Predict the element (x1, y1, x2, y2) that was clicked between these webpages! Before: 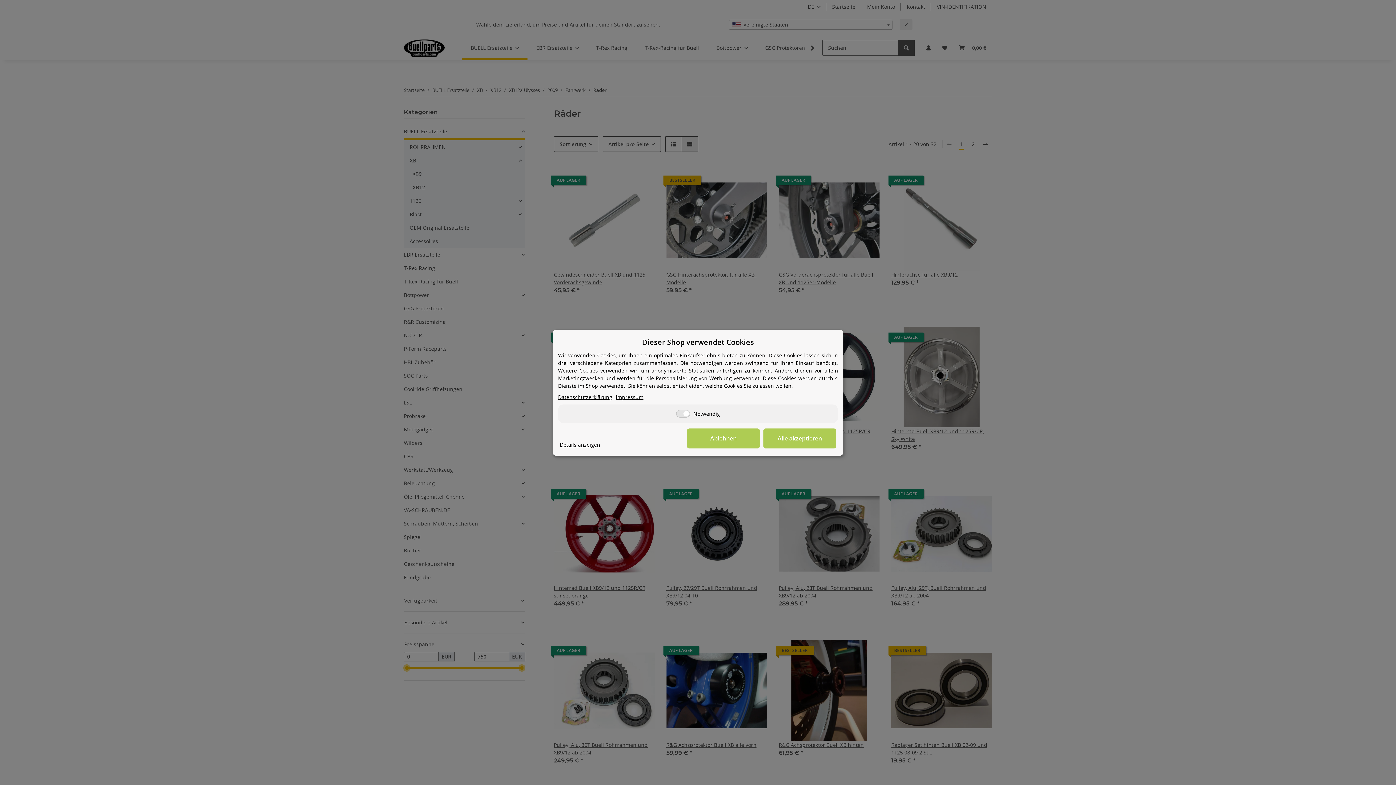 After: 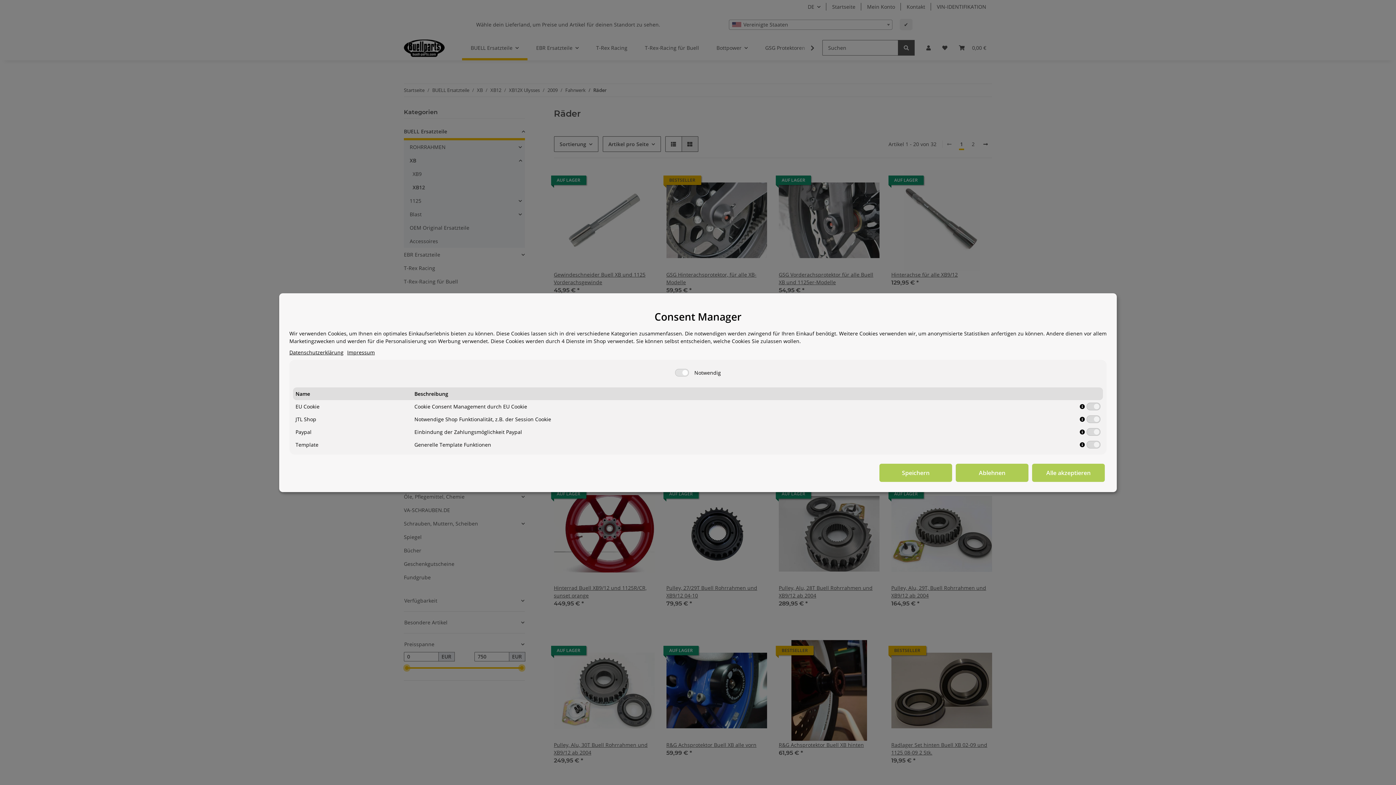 Action: label: Details anzeigen bbox: (560, 440, 600, 448)